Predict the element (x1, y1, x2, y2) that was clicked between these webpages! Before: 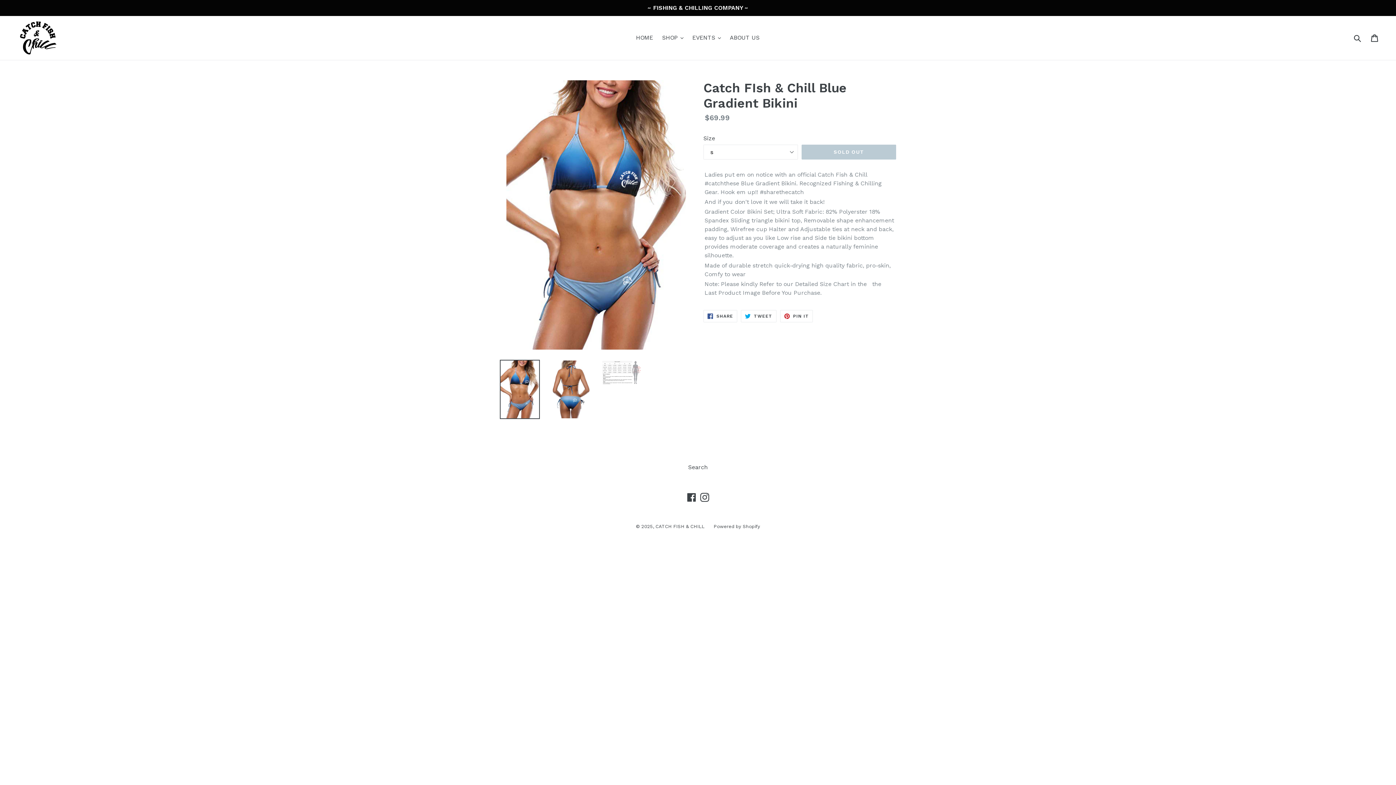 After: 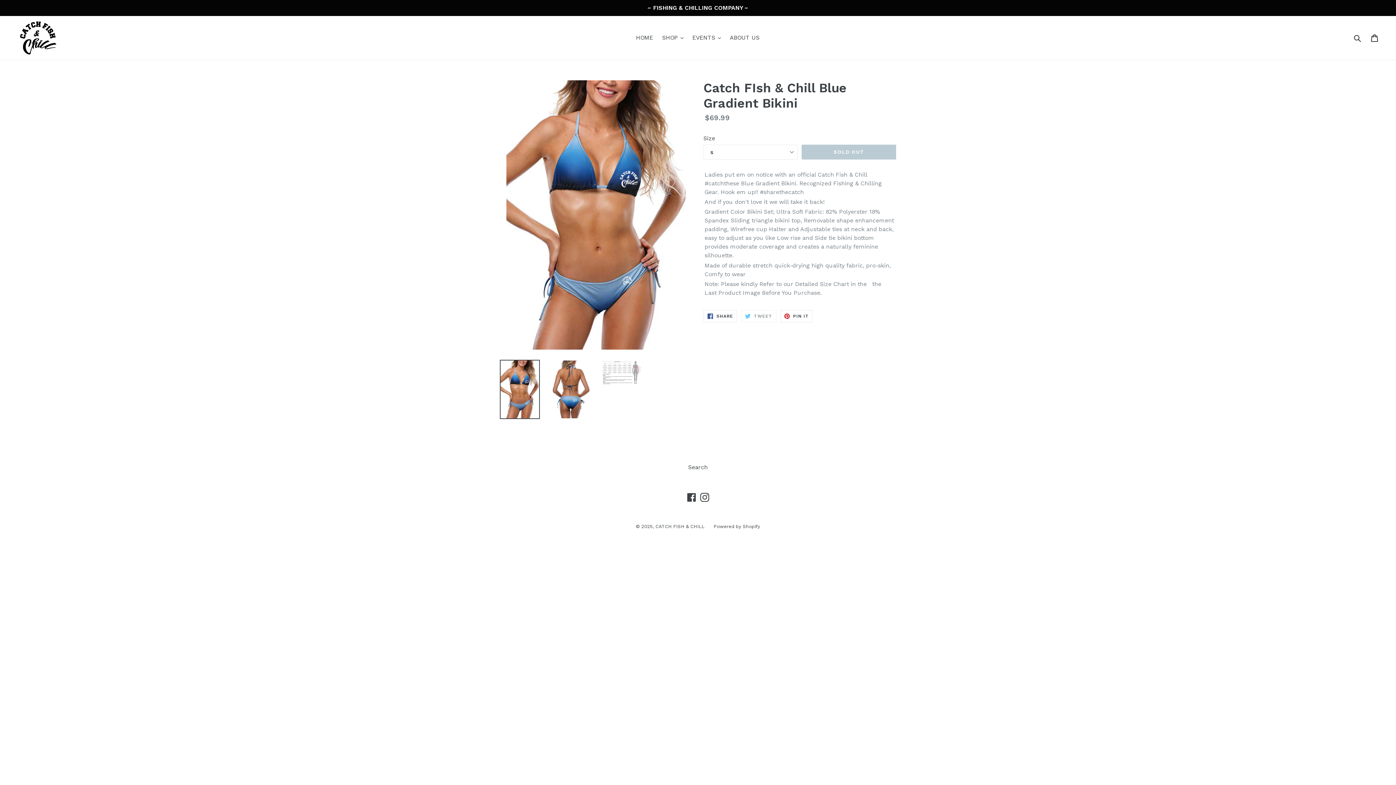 Action: bbox: (741, 310, 776, 322) label:  TWEET
TWEET ON TWITTER